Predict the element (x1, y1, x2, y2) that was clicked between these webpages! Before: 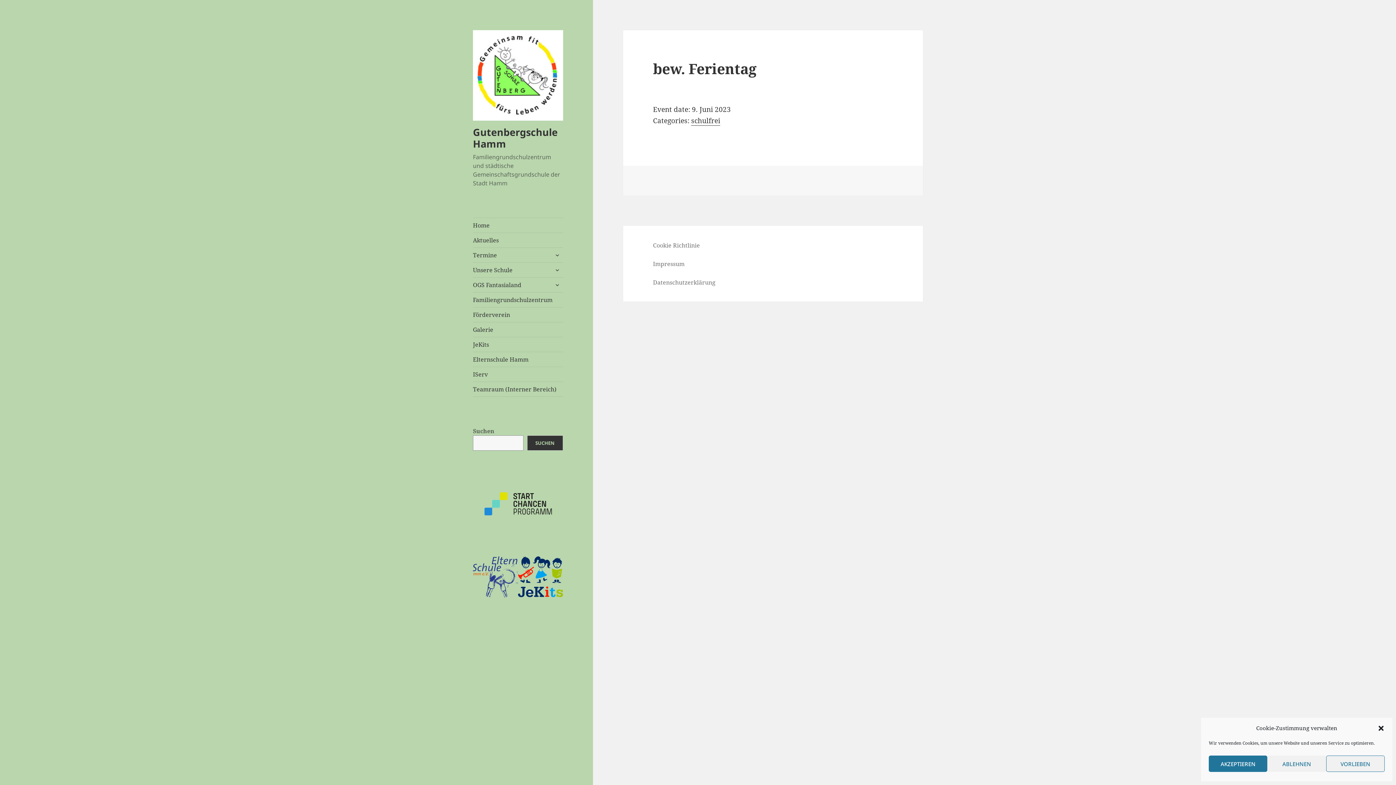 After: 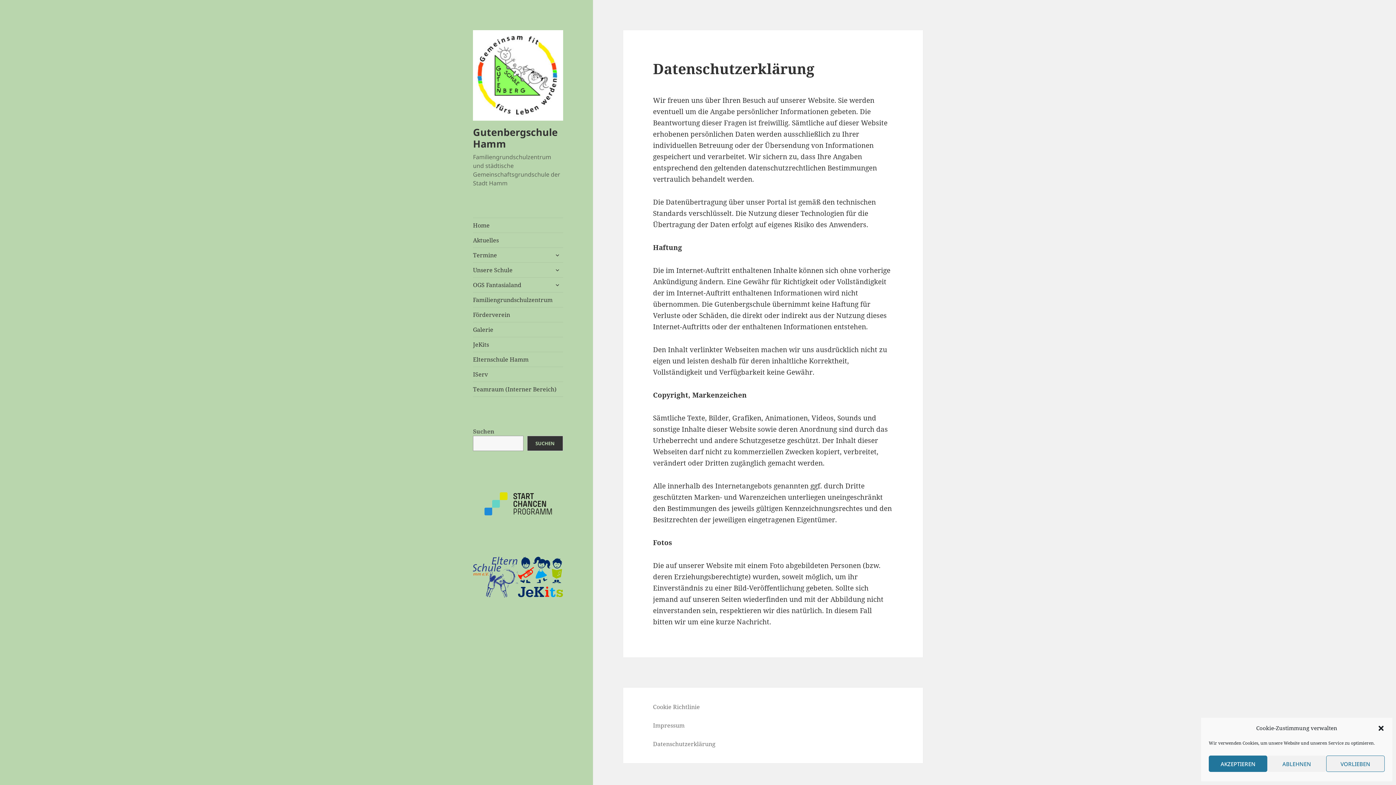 Action: bbox: (653, 278, 715, 286) label: Datenschutzerklärung